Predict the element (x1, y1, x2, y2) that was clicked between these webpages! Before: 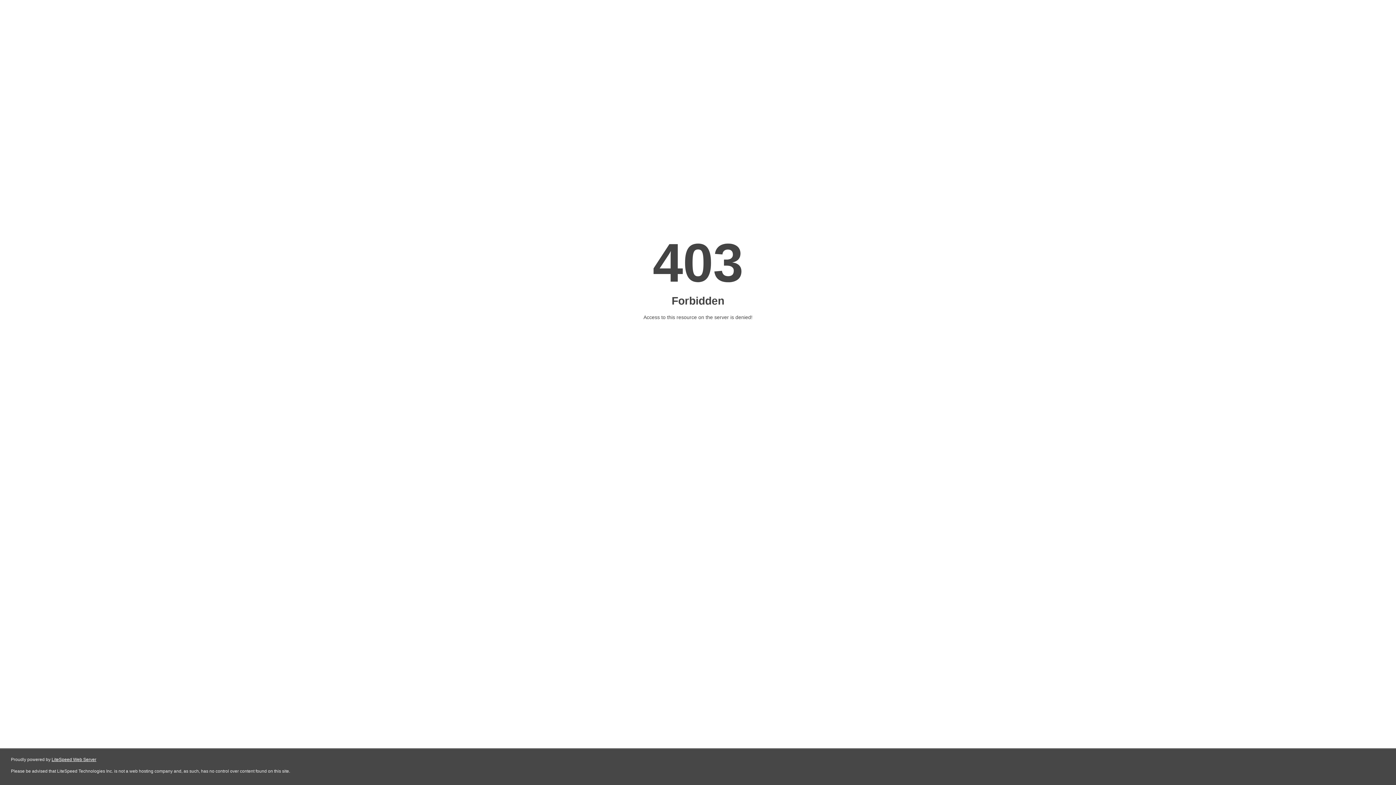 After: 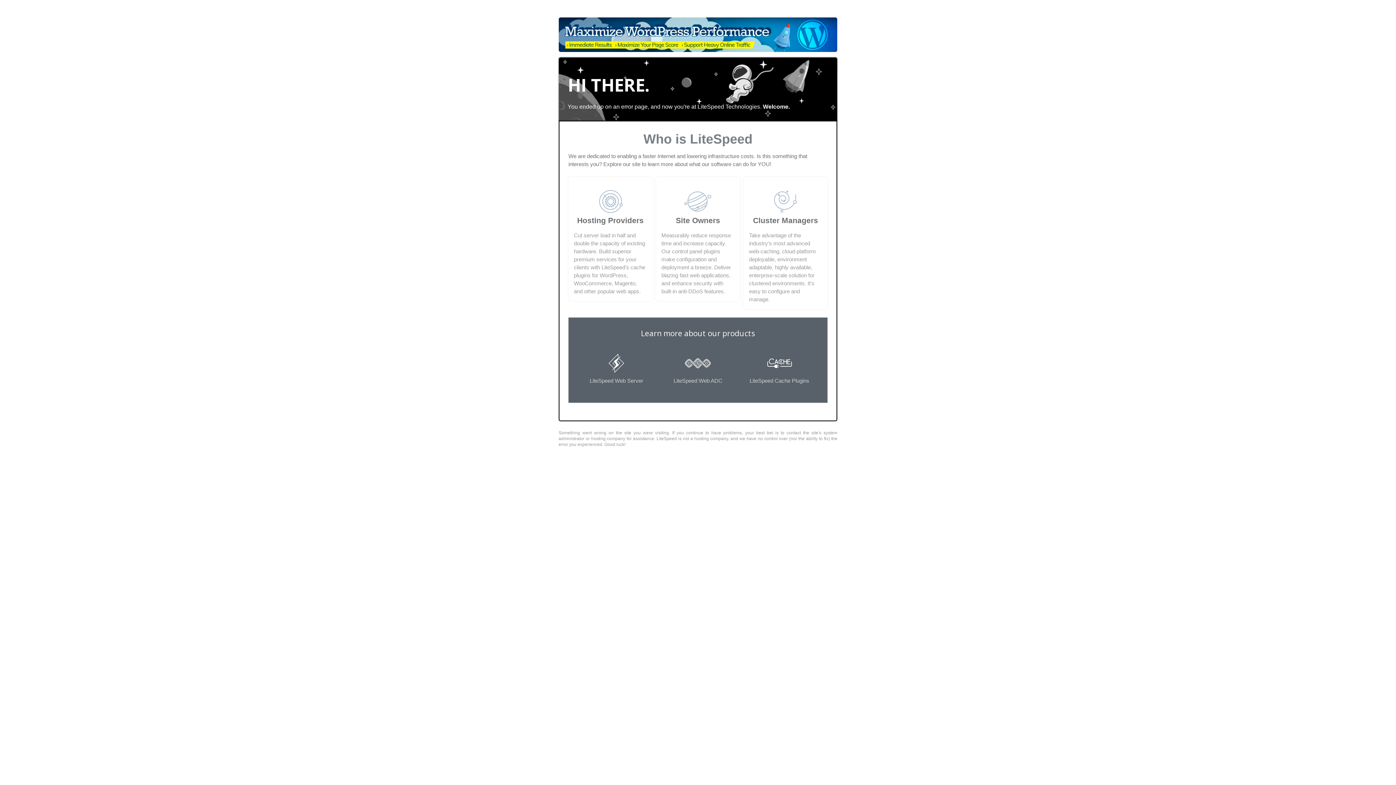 Action: label: LiteSpeed Web Server bbox: (51, 757, 96, 762)